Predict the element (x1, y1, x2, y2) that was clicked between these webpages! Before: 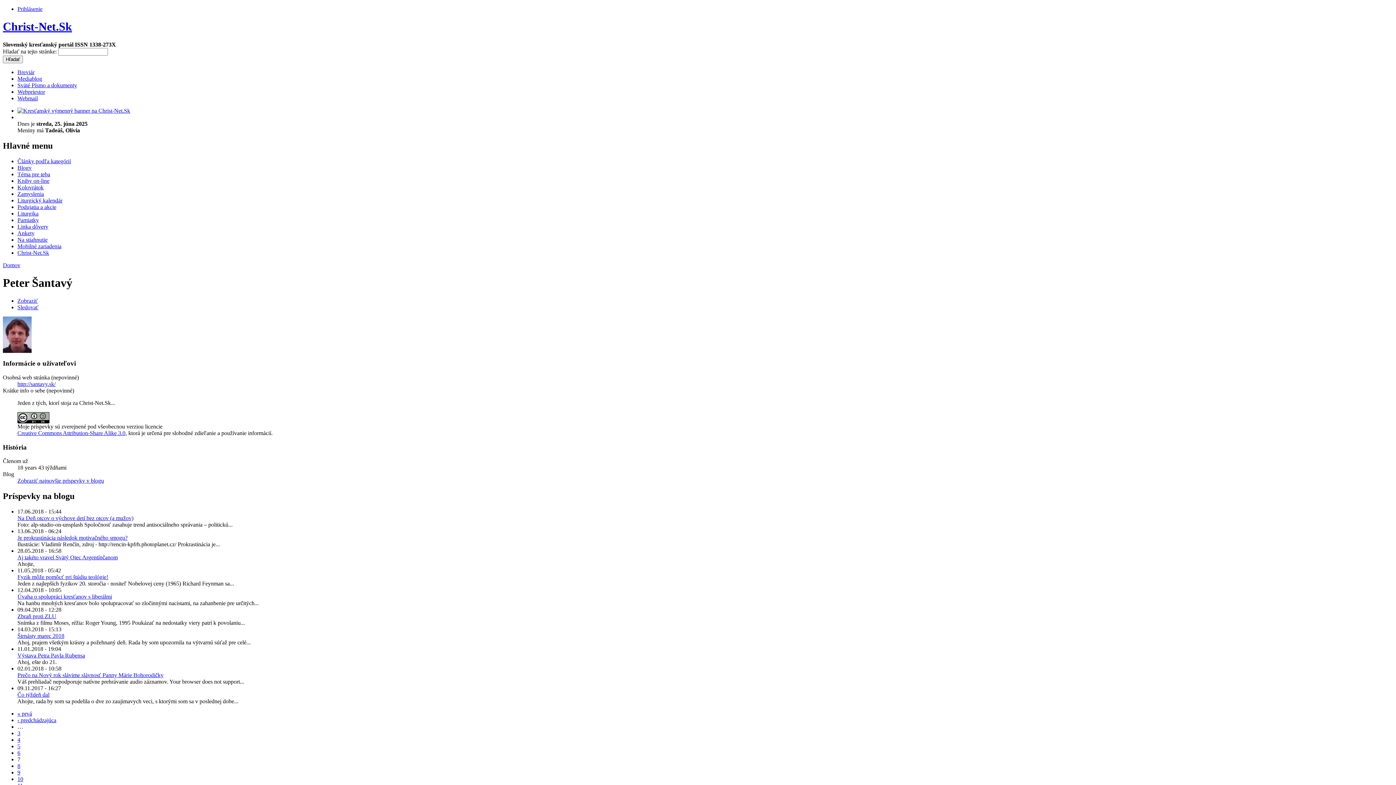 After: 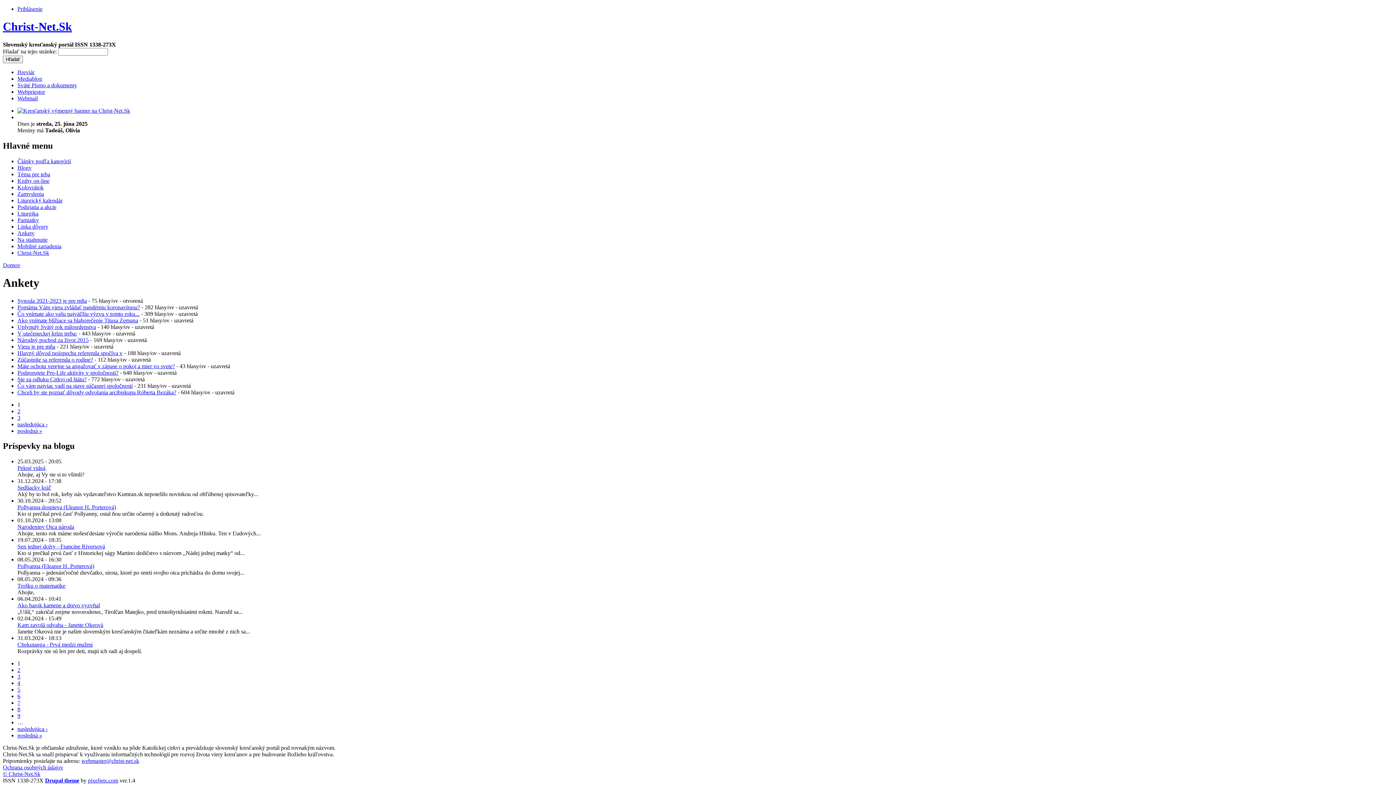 Action: label: Ankety bbox: (17, 230, 34, 236)